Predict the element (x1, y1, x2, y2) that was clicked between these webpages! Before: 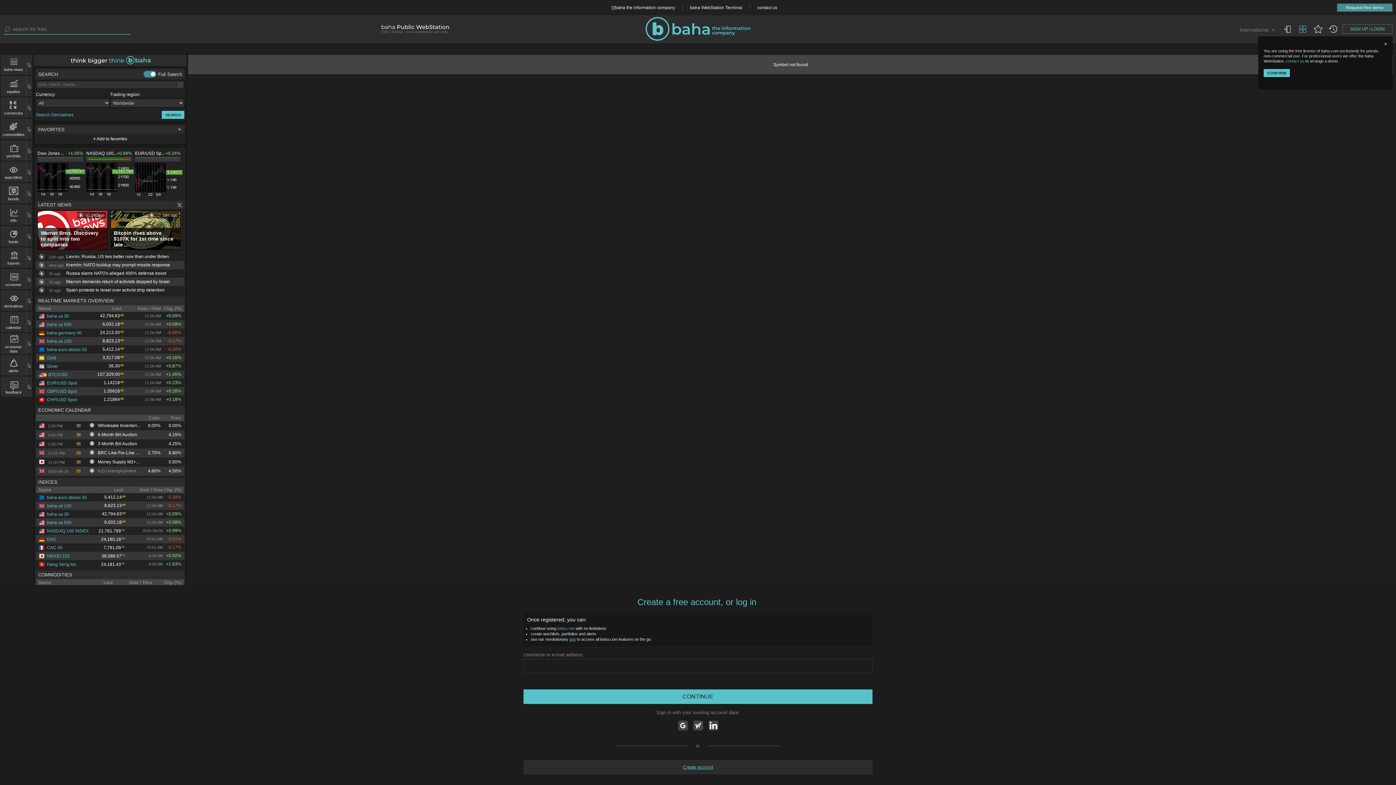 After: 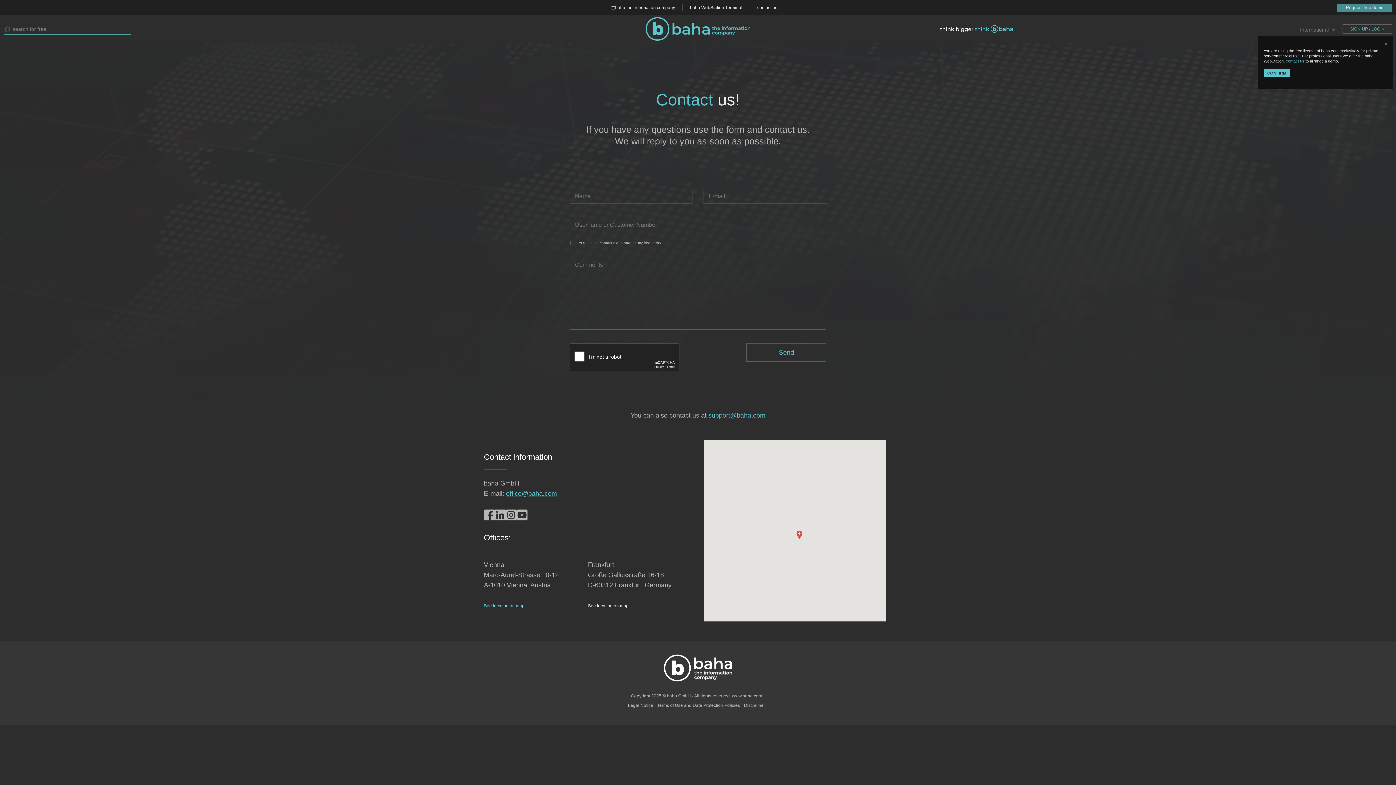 Action: label: contact us bbox: (1286, 58, 1304, 63)